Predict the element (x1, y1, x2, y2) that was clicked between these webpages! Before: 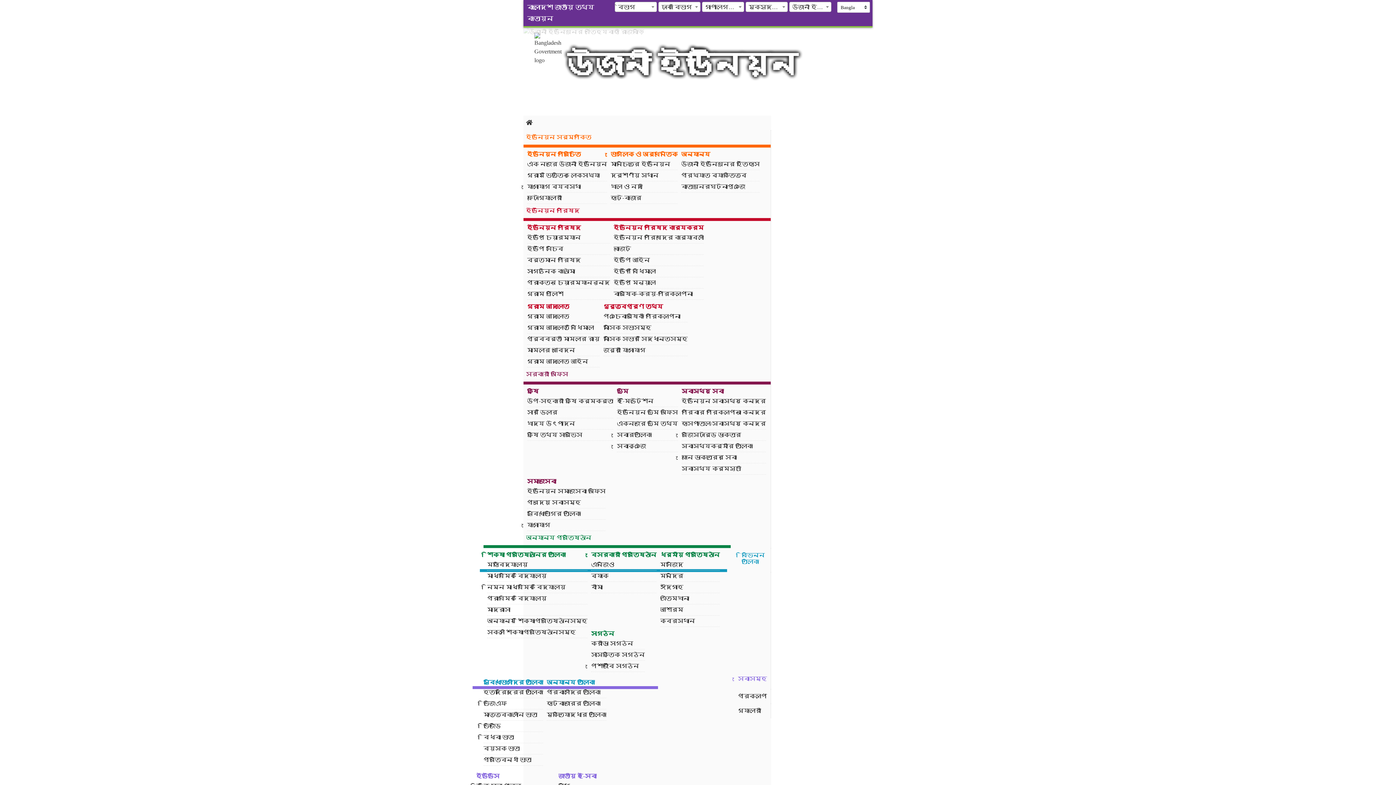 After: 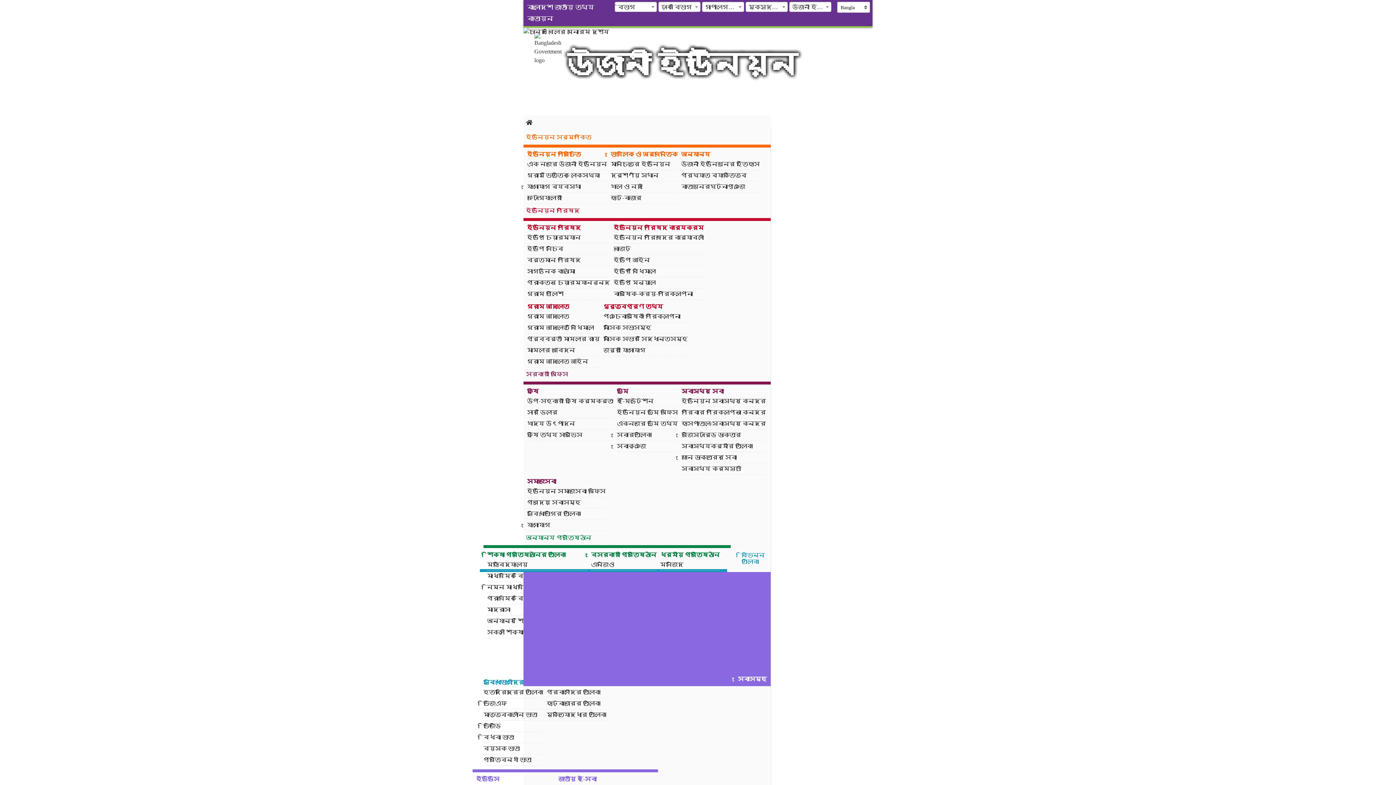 Action: bbox: (523, 572, 770, 686) label: সেবাসমূহ